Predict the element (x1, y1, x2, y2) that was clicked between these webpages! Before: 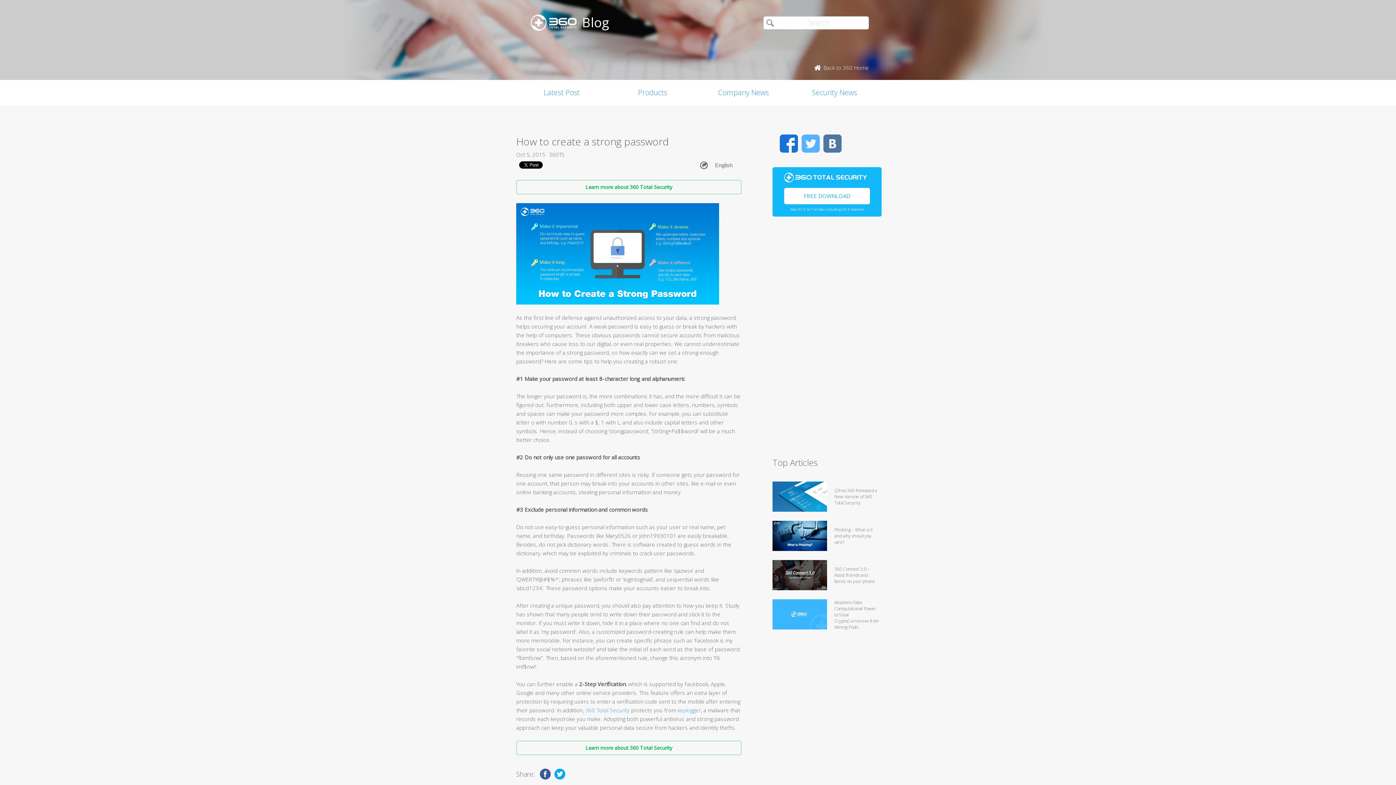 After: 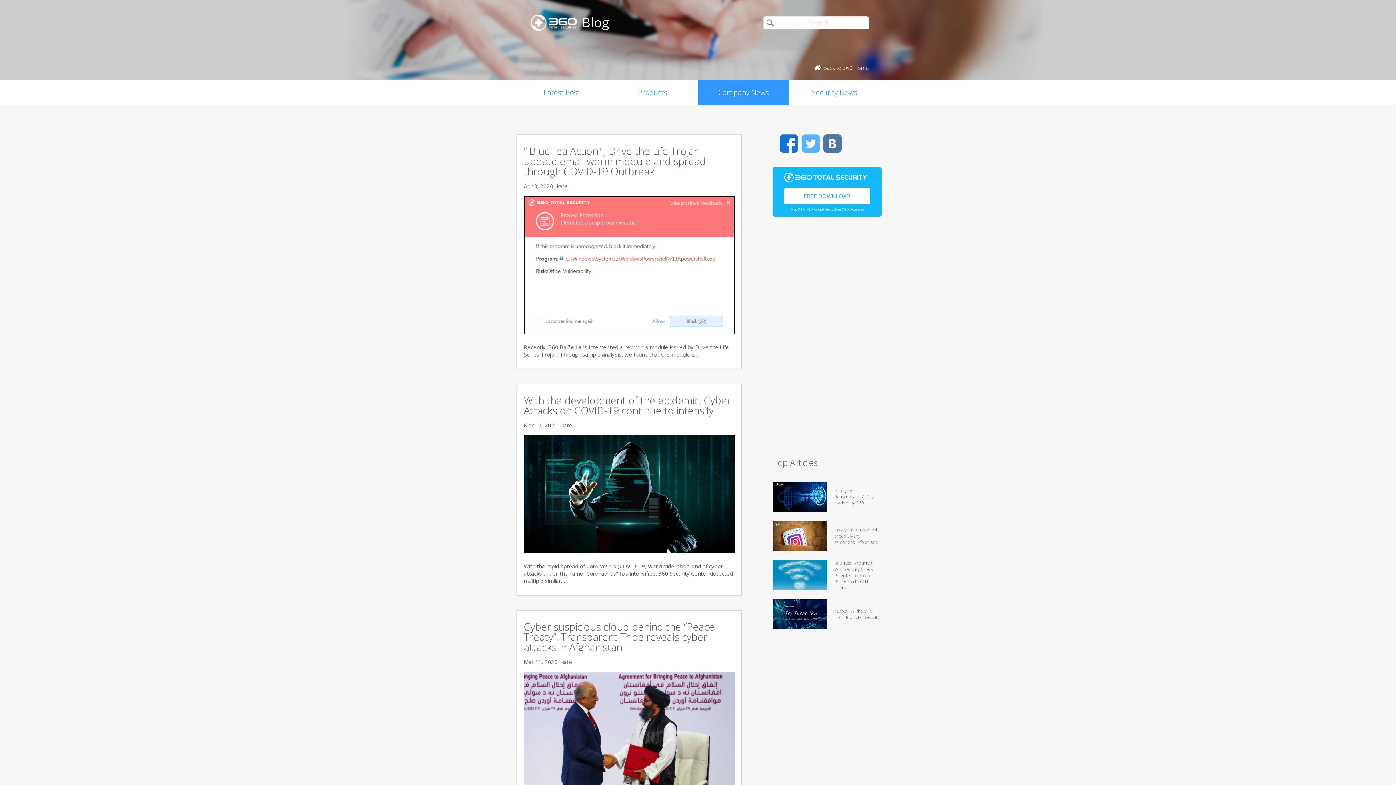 Action: bbox: (698, 80, 789, 105) label: Company News